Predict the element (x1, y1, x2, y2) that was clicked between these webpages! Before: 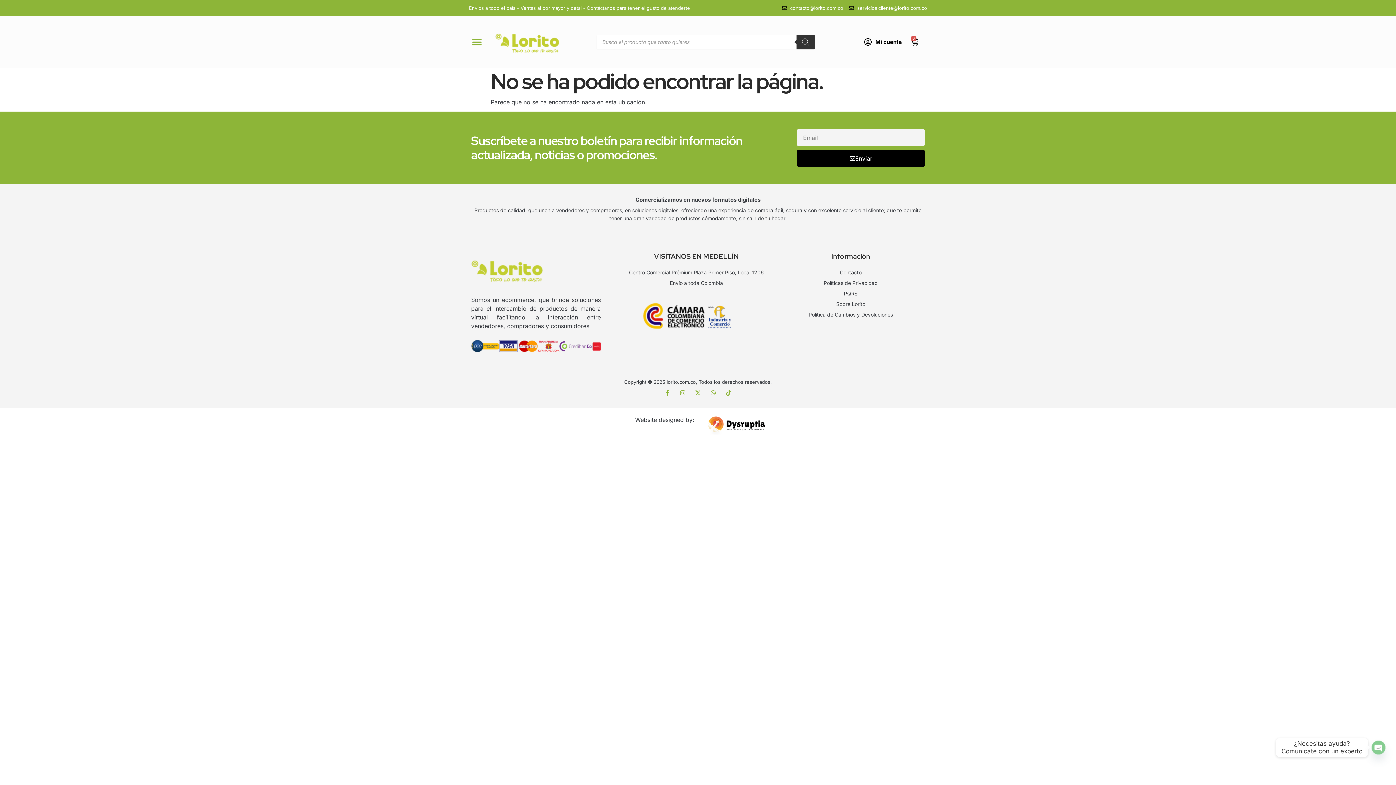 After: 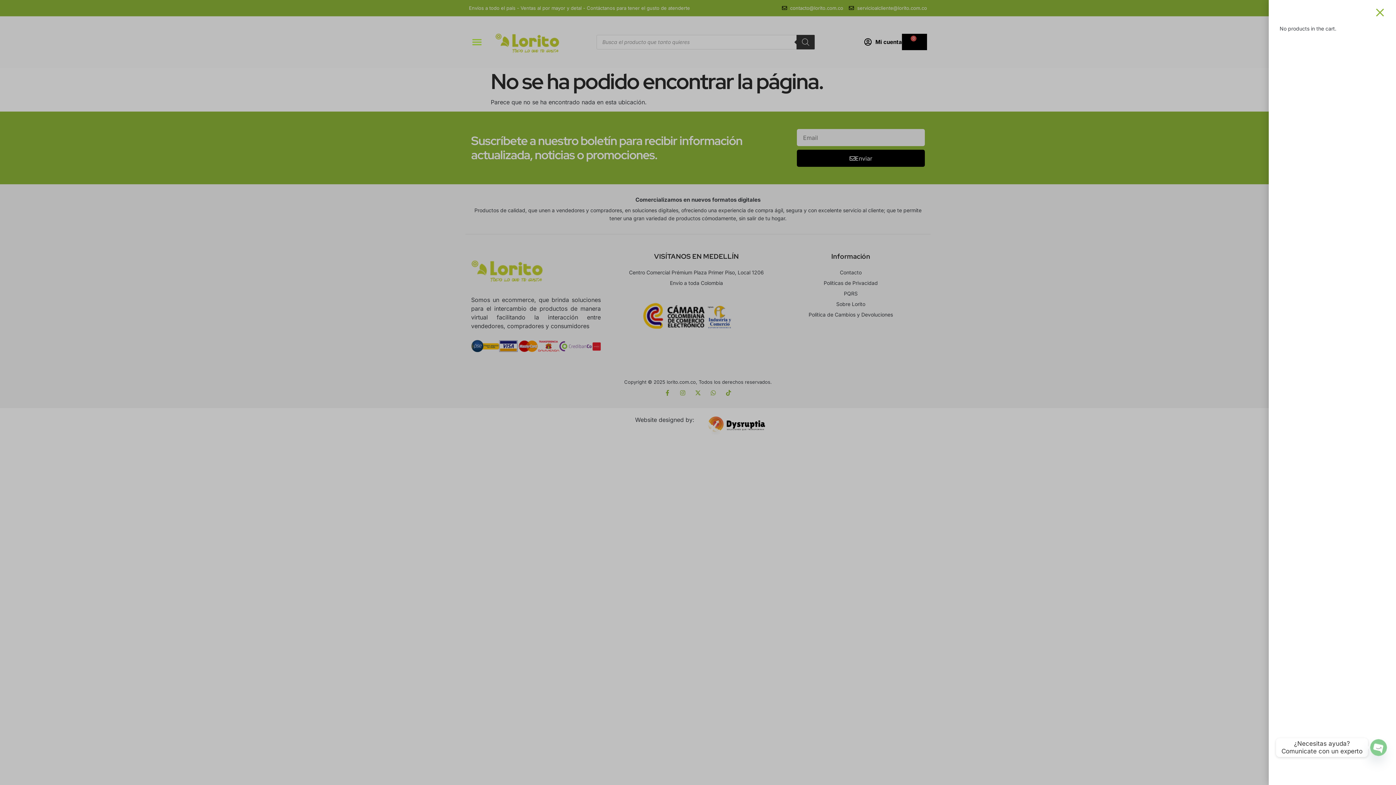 Action: label: 0
Cart bbox: (902, 33, 927, 50)